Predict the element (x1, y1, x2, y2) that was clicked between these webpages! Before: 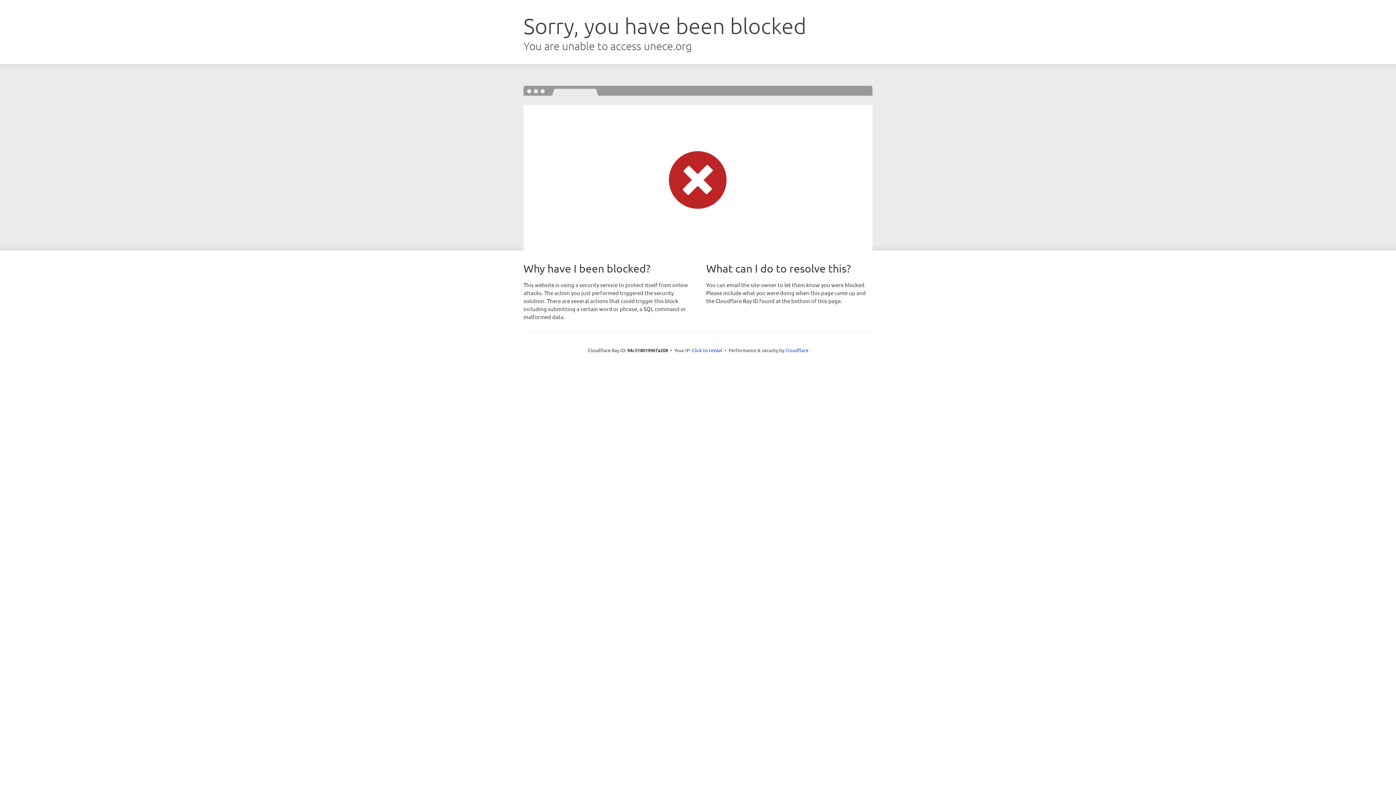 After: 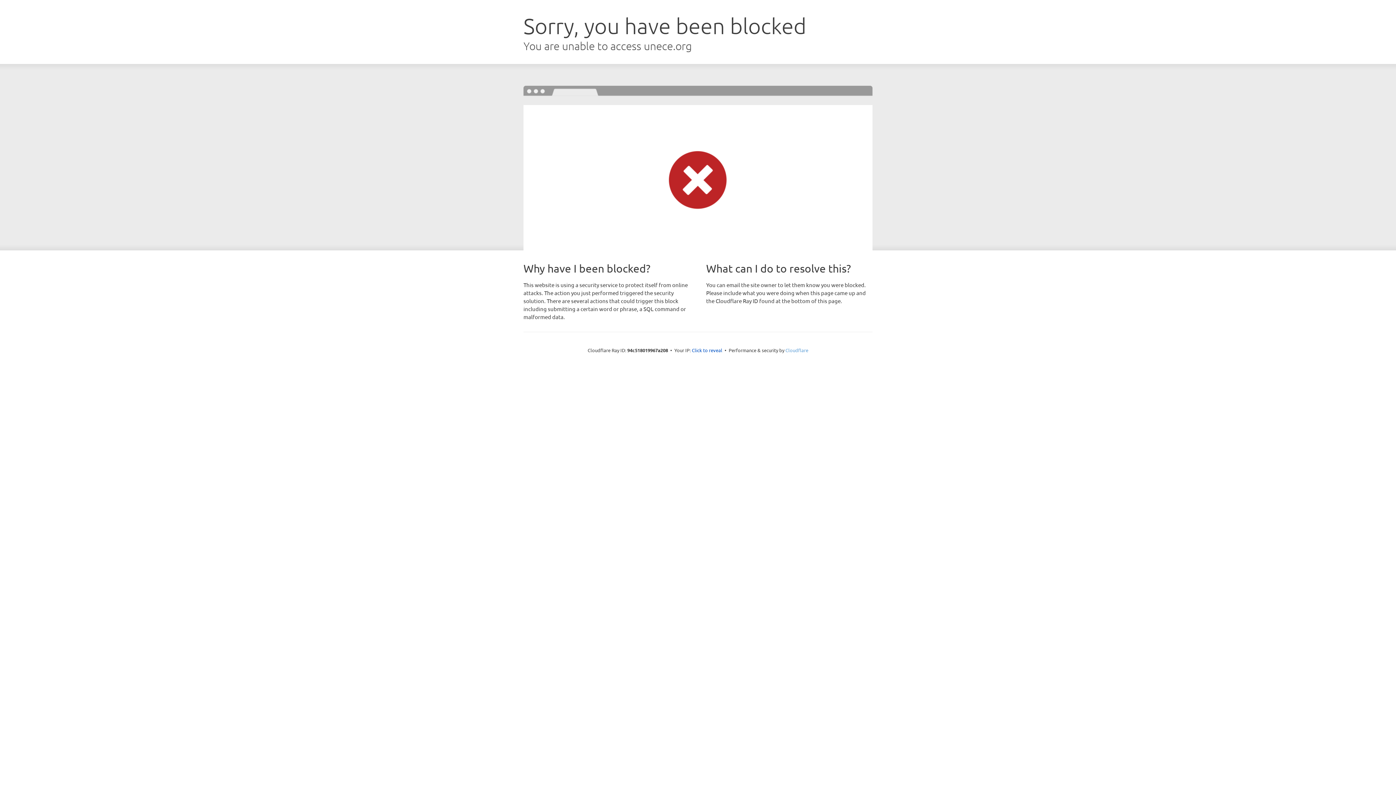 Action: label: Cloudflare bbox: (785, 347, 808, 353)